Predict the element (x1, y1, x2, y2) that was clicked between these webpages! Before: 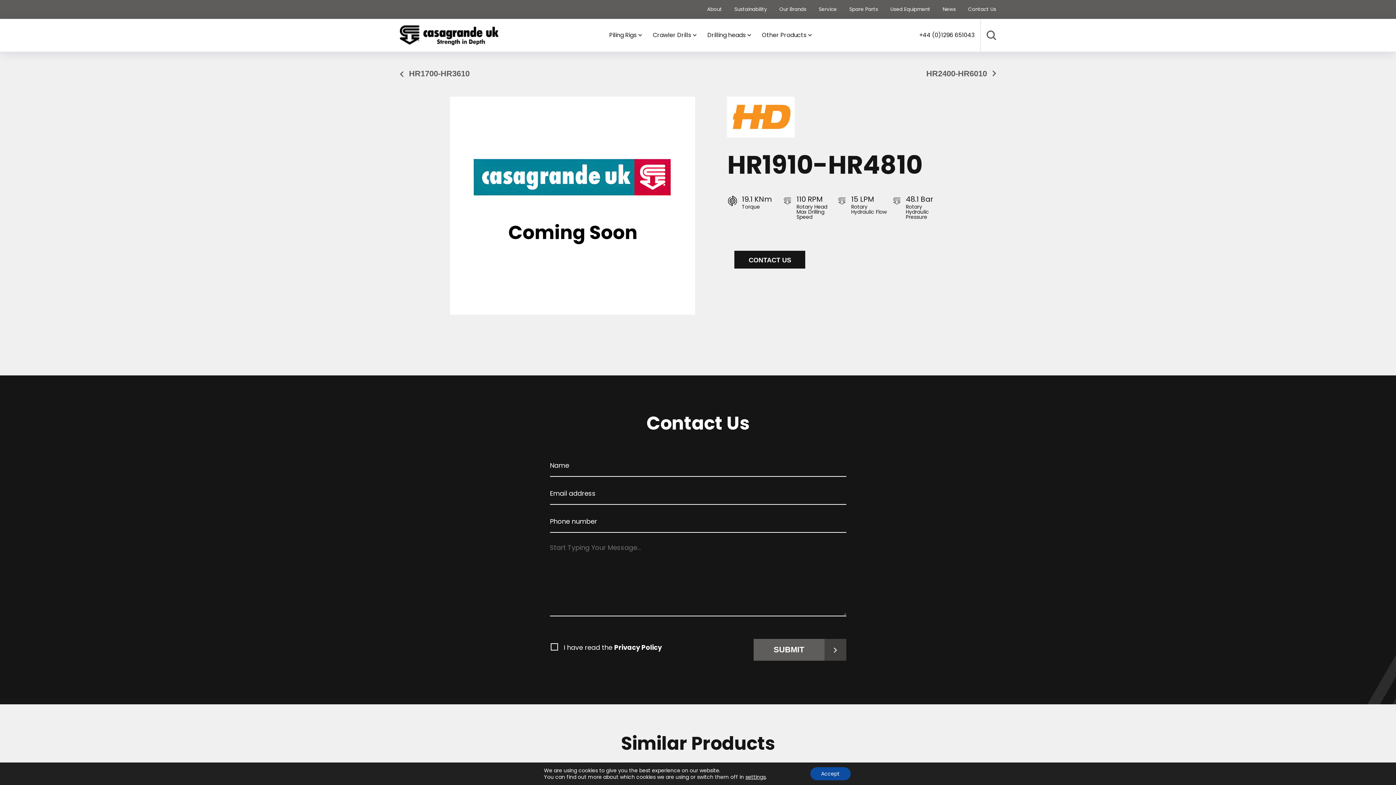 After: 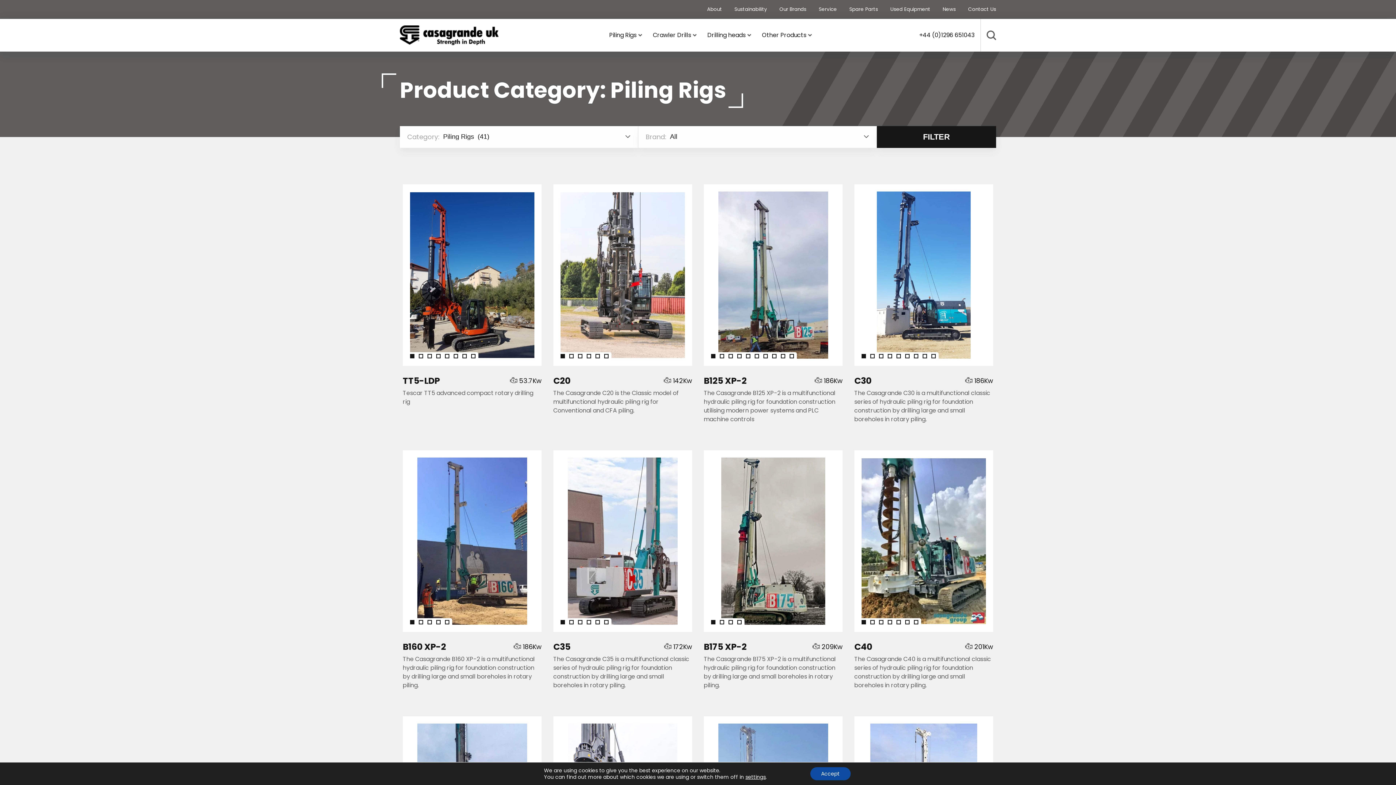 Action: bbox: (602, 26, 645, 44) label: Piling Rigs